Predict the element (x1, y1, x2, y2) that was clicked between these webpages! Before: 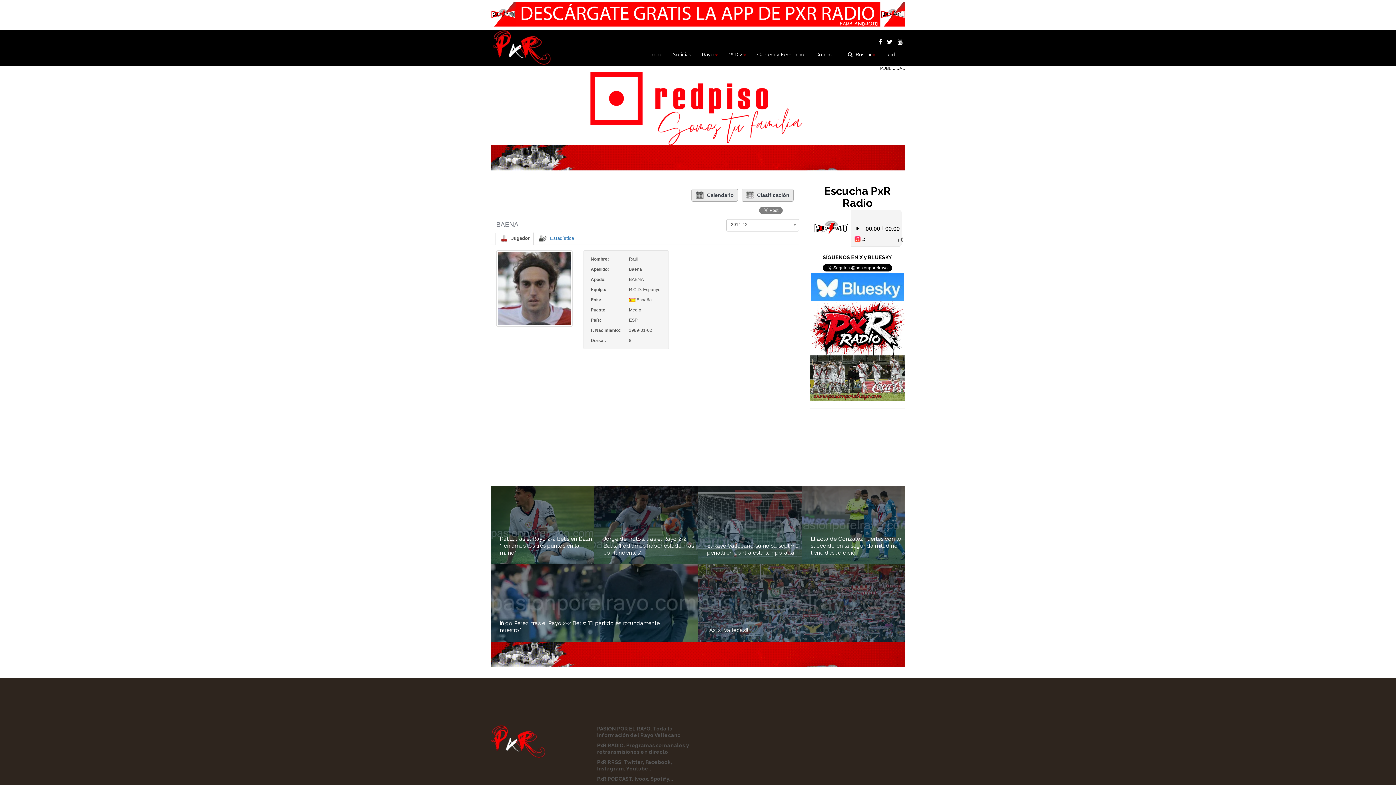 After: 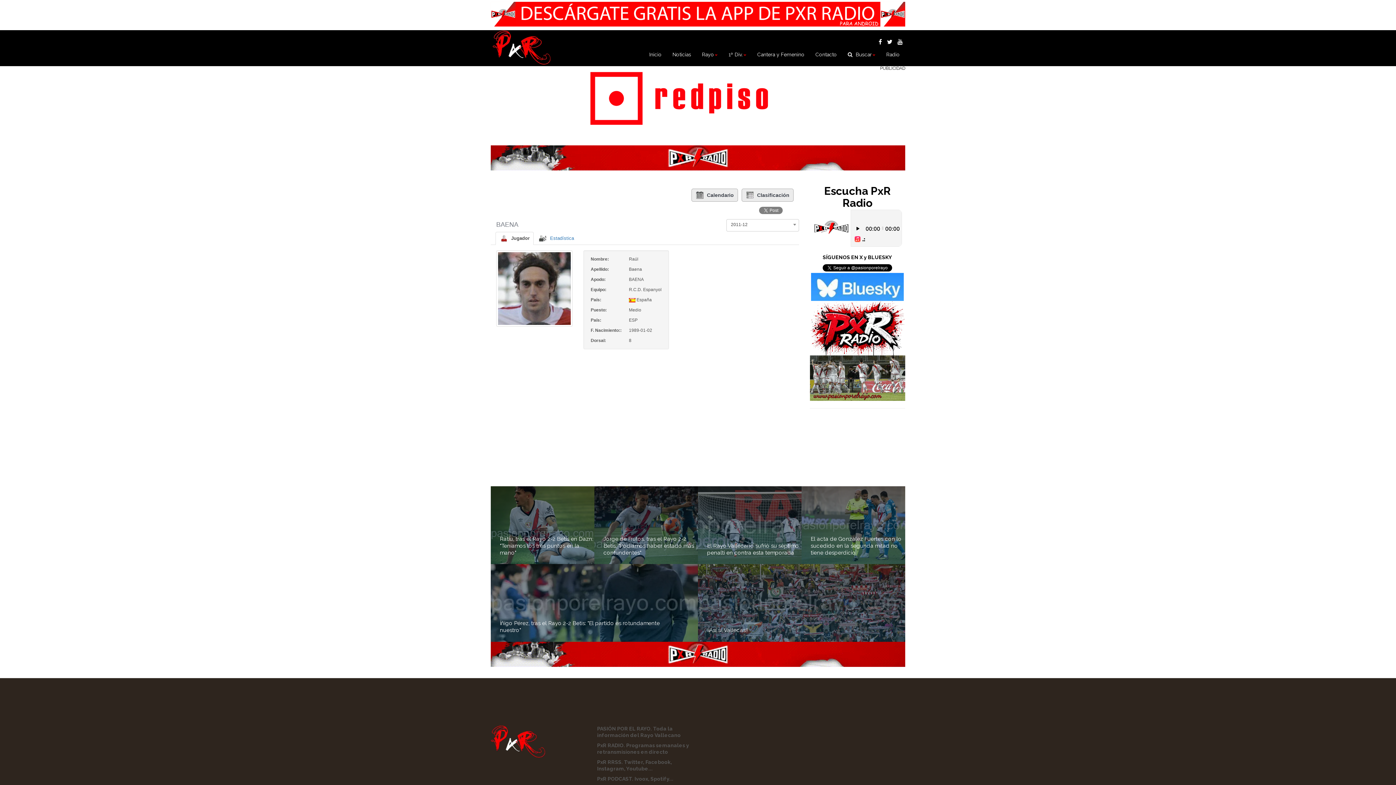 Action: bbox: (490, 10, 905, 16)